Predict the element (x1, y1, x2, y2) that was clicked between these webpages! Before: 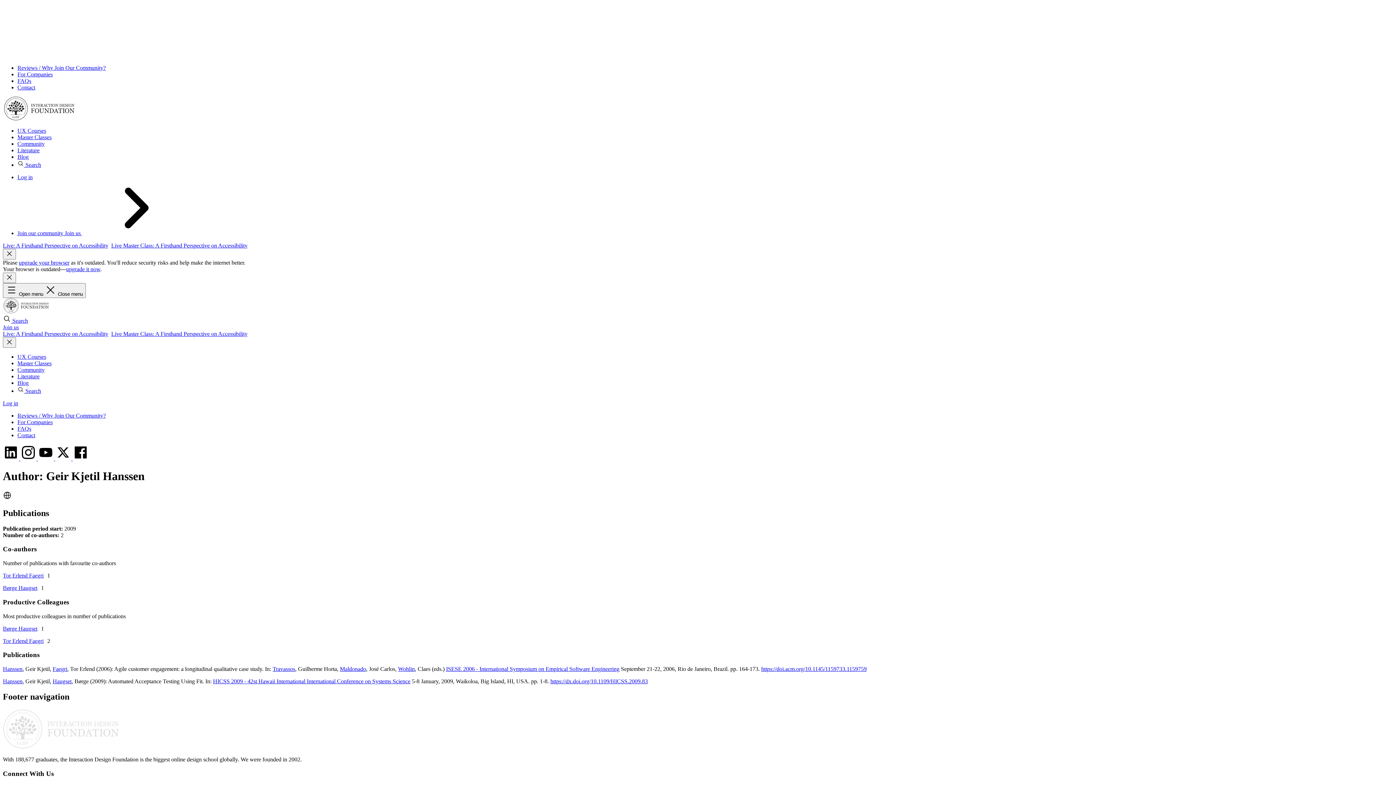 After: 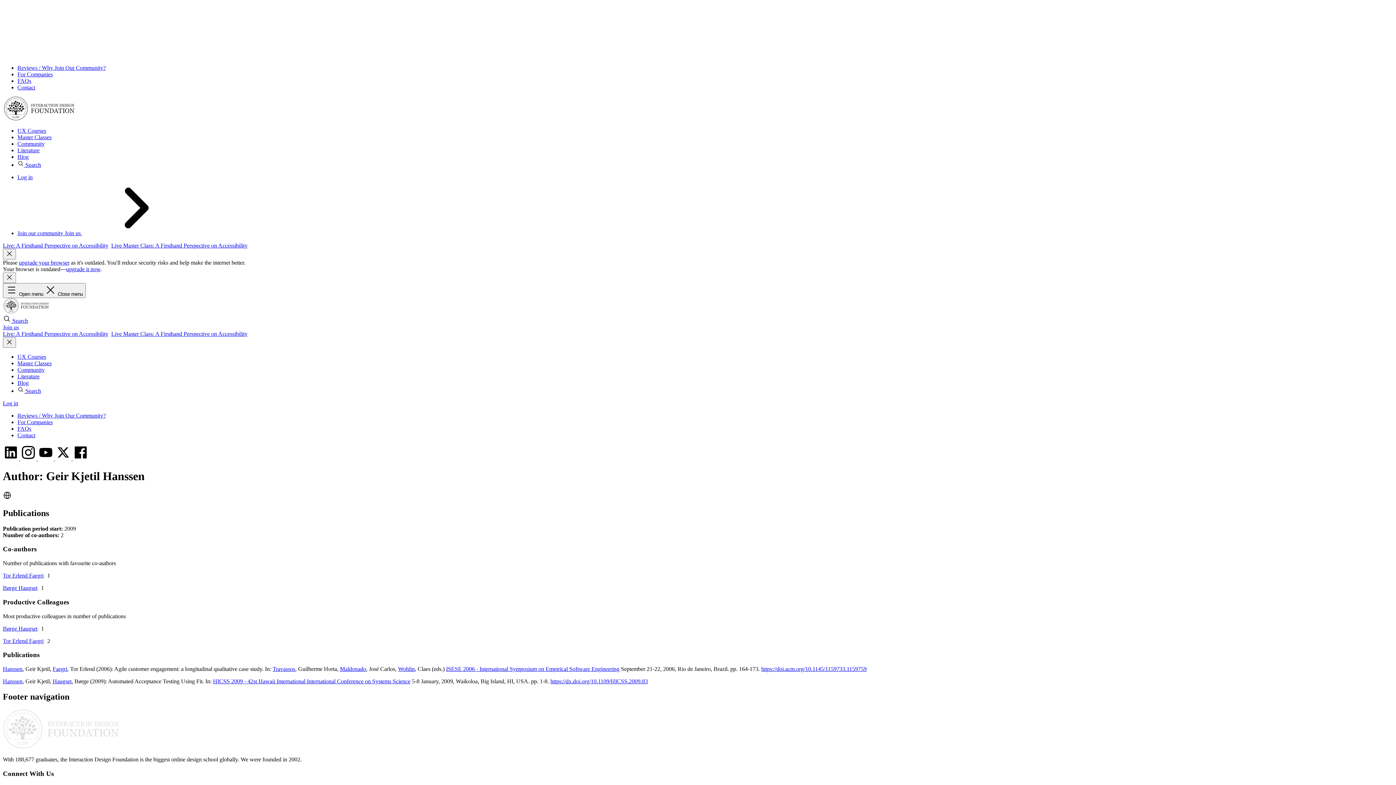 Action: bbox: (2, 330, 108, 337) label: Live: A Firsthand Perspective on Accessibility